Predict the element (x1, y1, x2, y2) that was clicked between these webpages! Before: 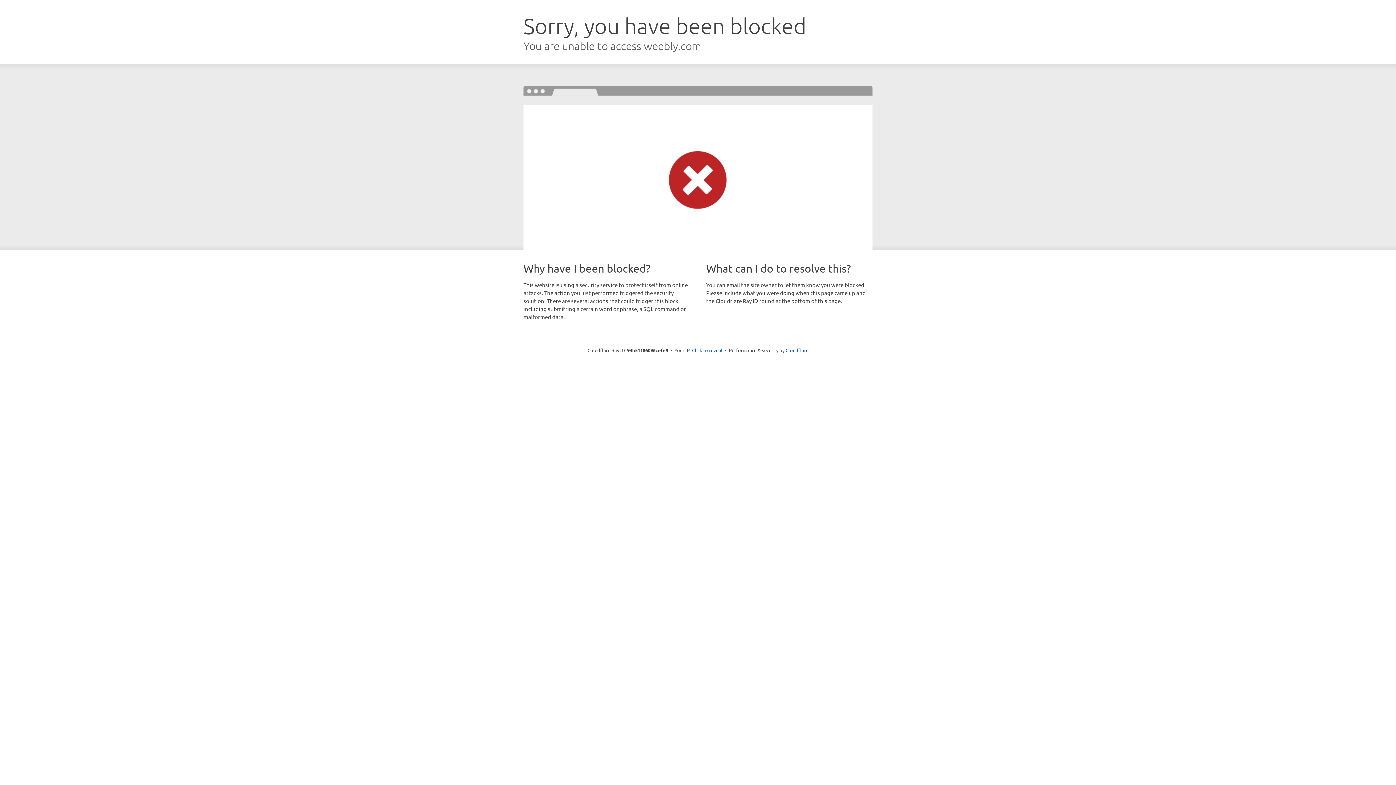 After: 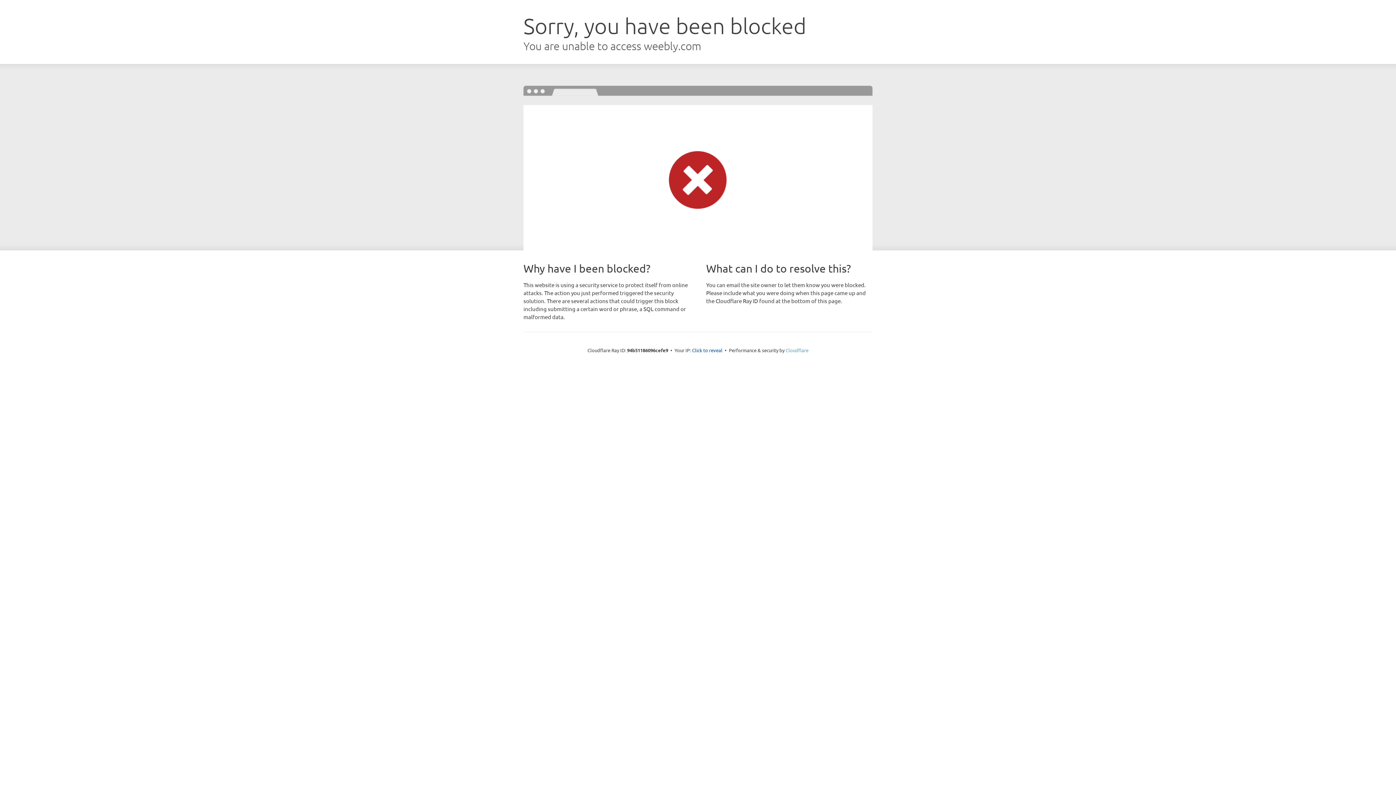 Action: label: Cloudflare bbox: (785, 347, 808, 353)